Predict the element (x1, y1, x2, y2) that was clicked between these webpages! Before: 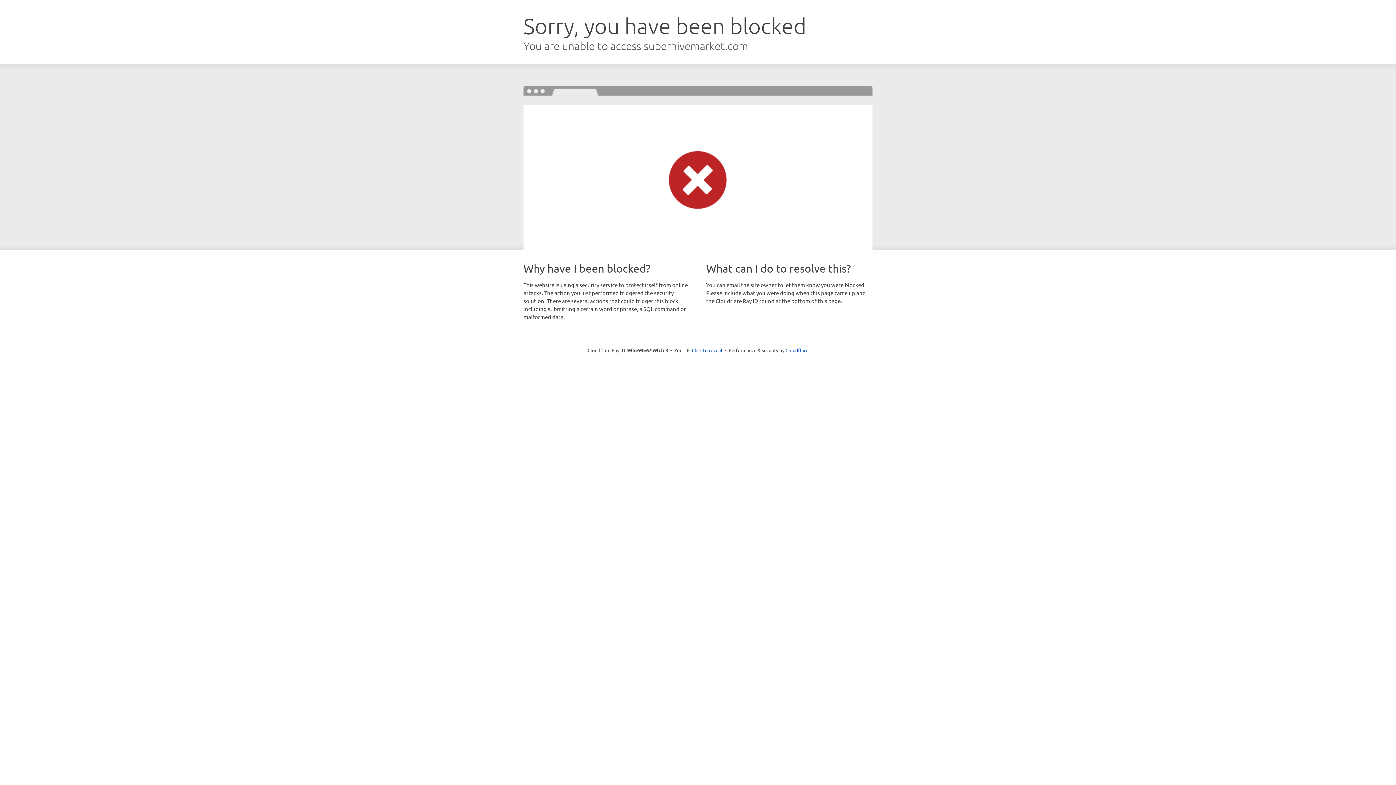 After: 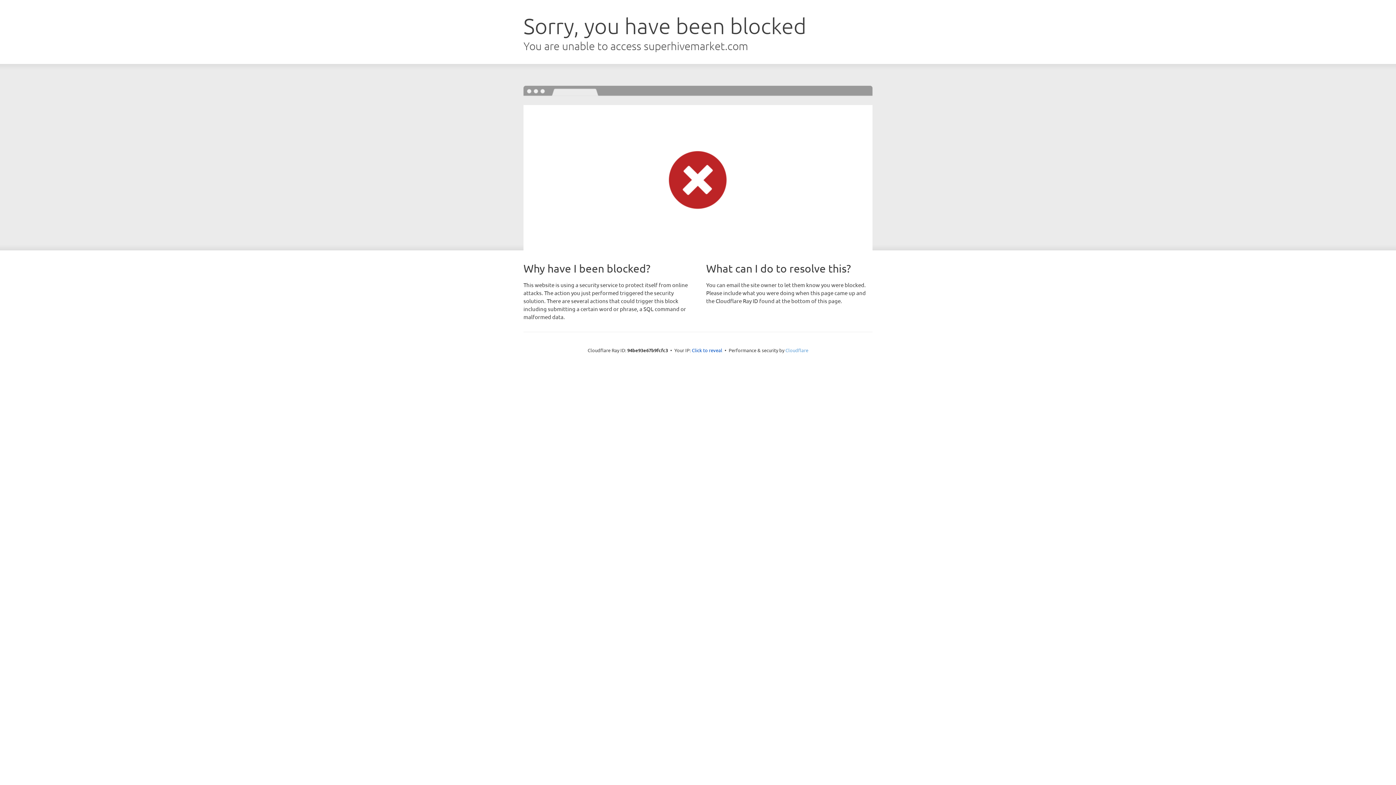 Action: bbox: (785, 347, 808, 353) label: Cloudflare